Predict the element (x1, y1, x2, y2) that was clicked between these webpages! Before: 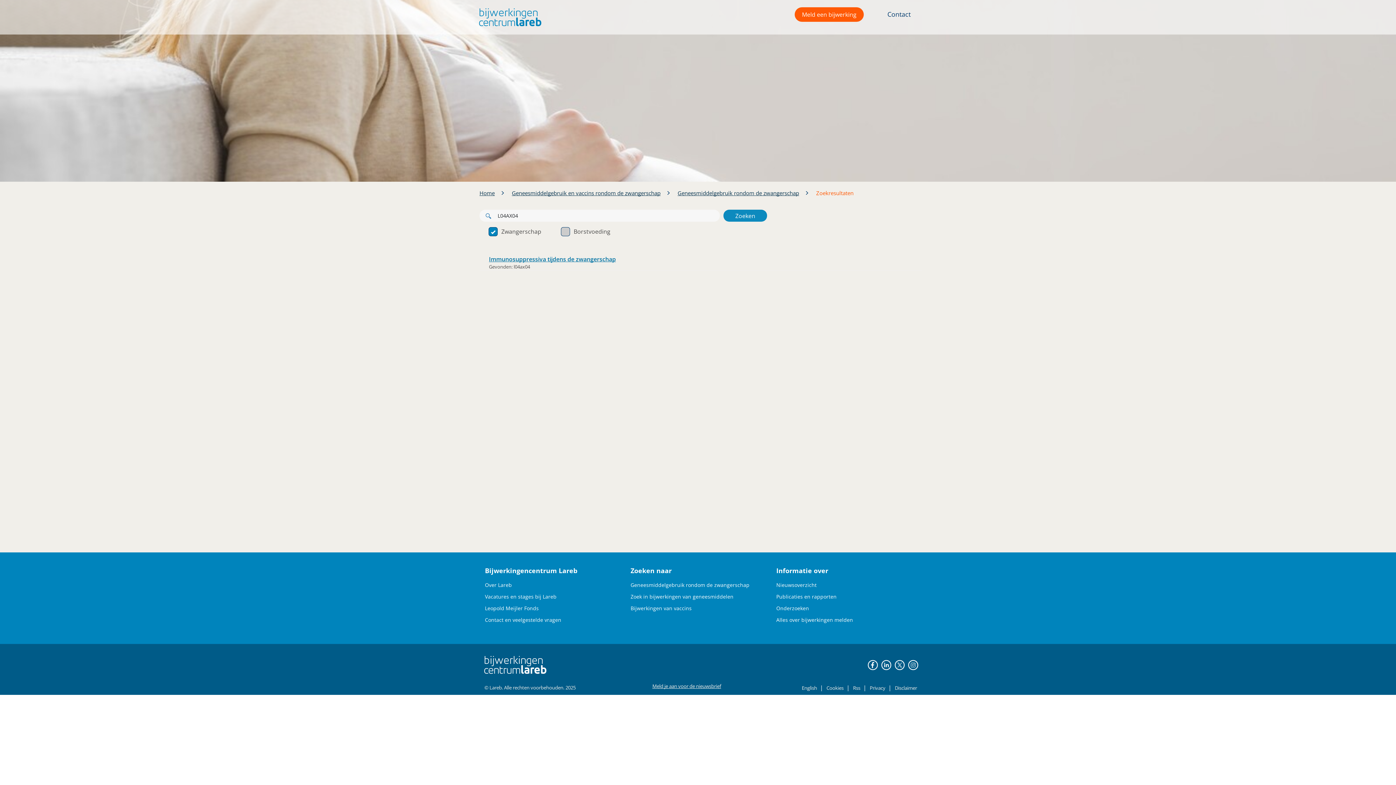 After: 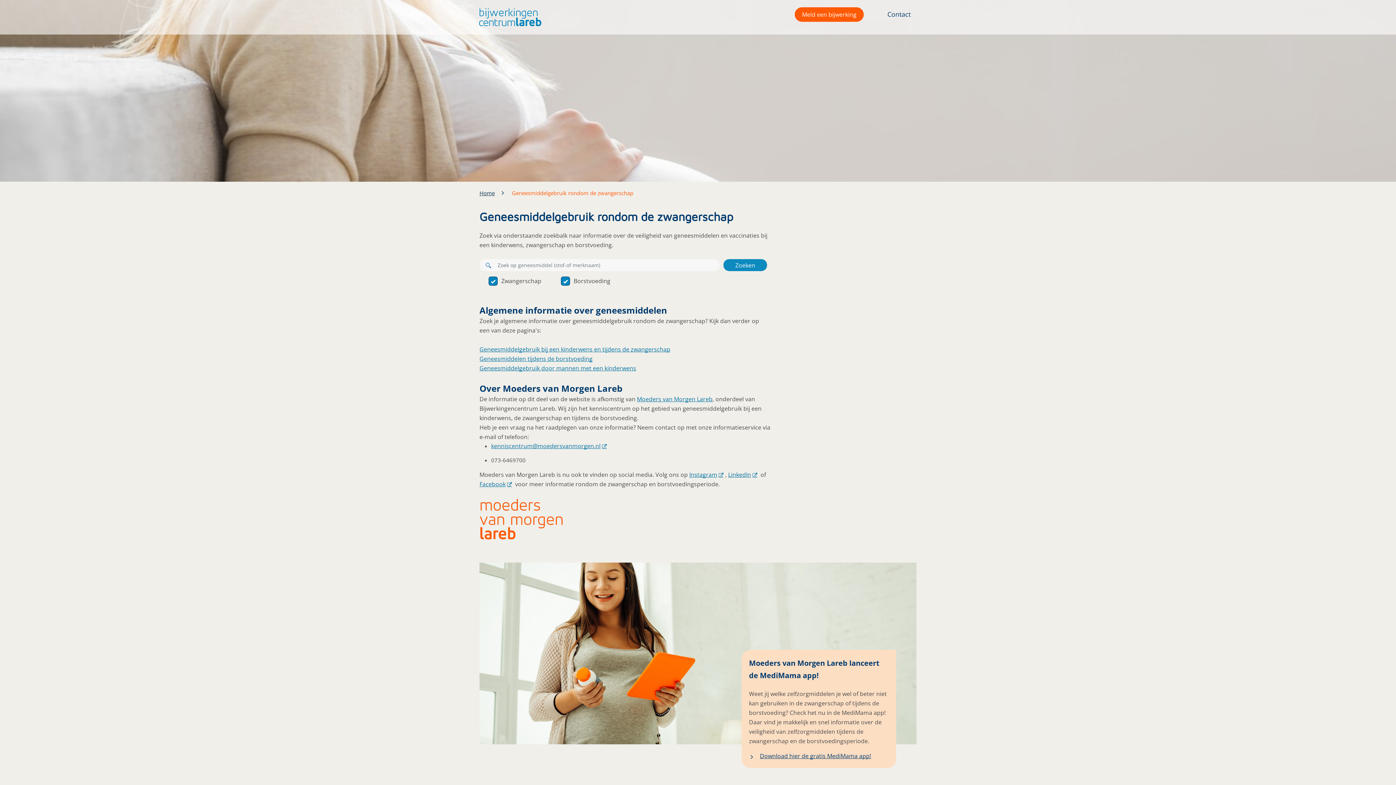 Action: bbox: (677, 189, 799, 196) label: Geneesmiddelgebruik rondom de zwangerschap